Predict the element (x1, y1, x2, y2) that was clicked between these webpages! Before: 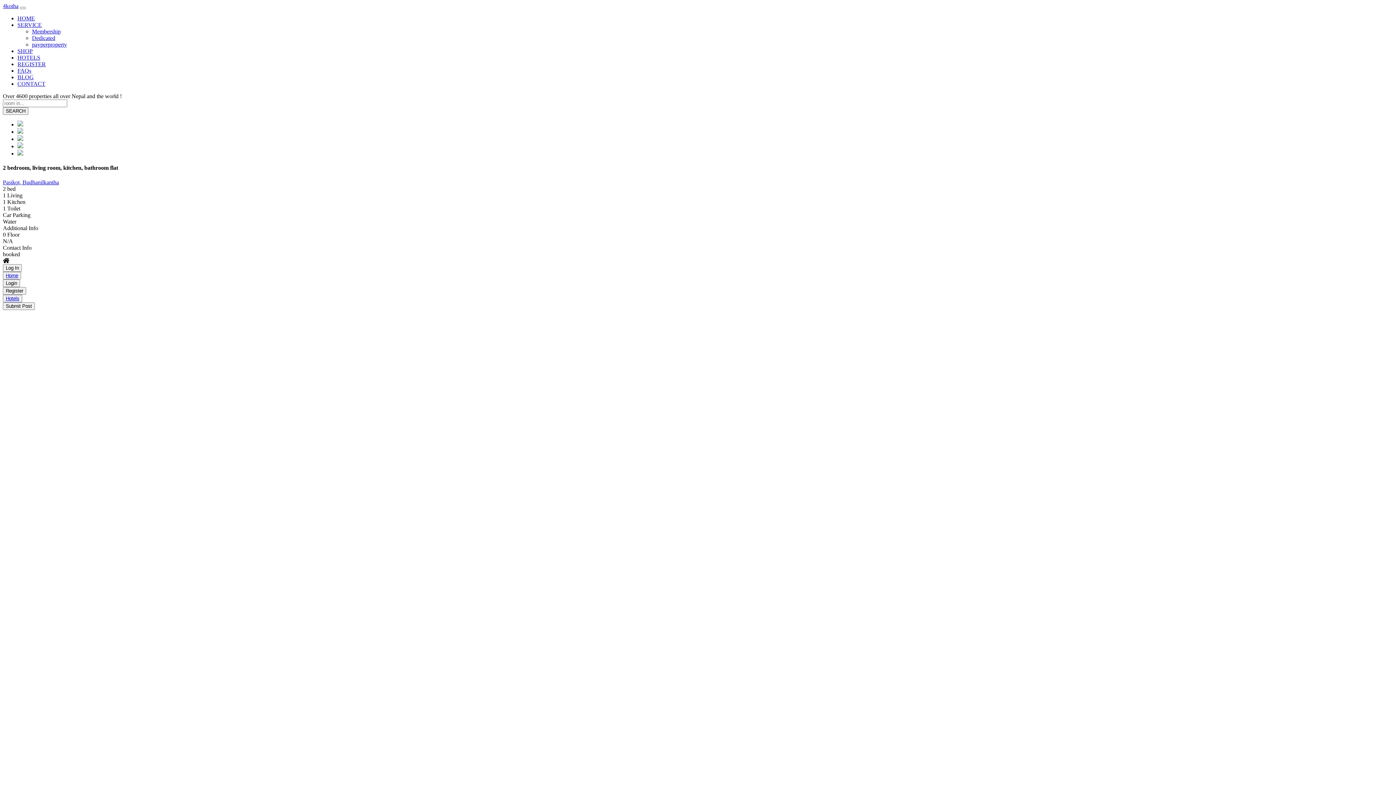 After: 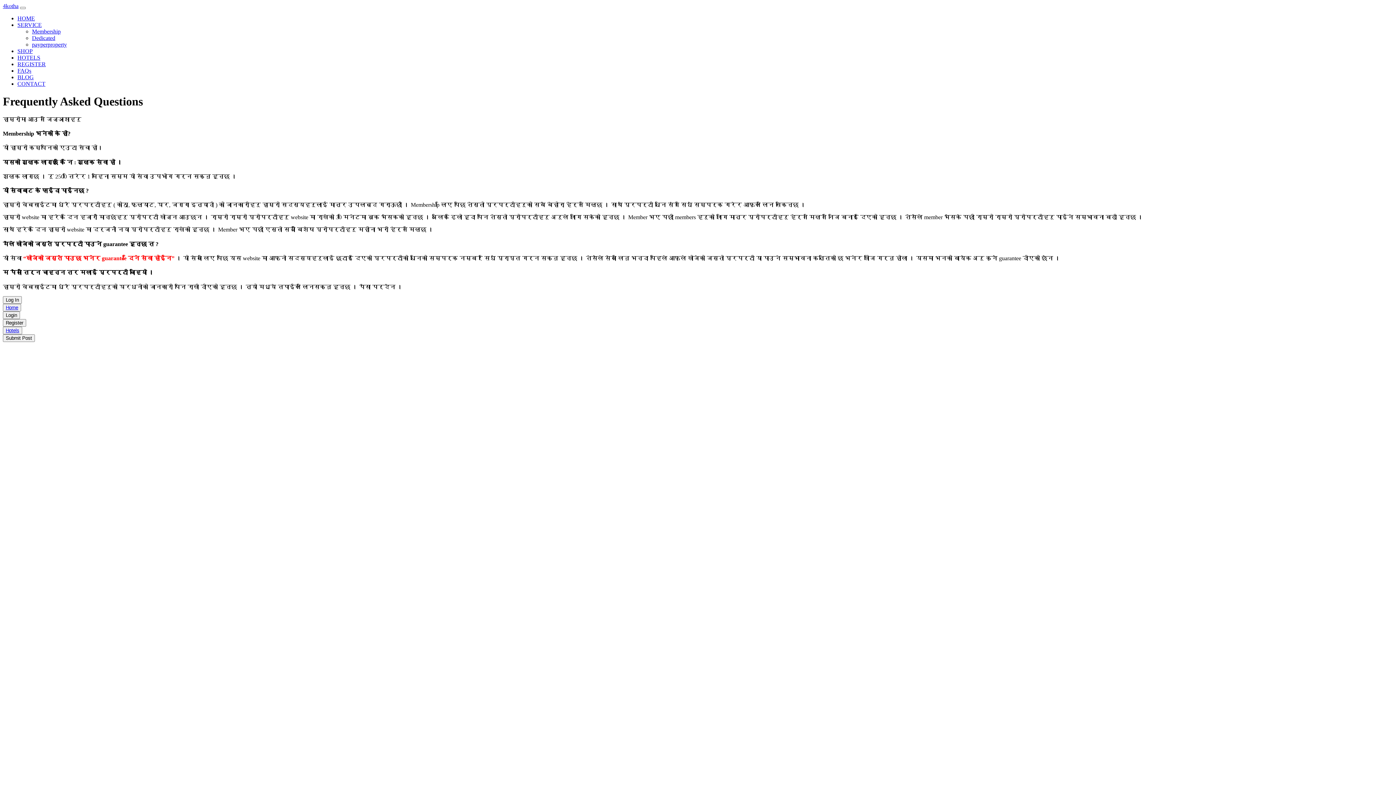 Action: label: Membership bbox: (32, 28, 60, 34)